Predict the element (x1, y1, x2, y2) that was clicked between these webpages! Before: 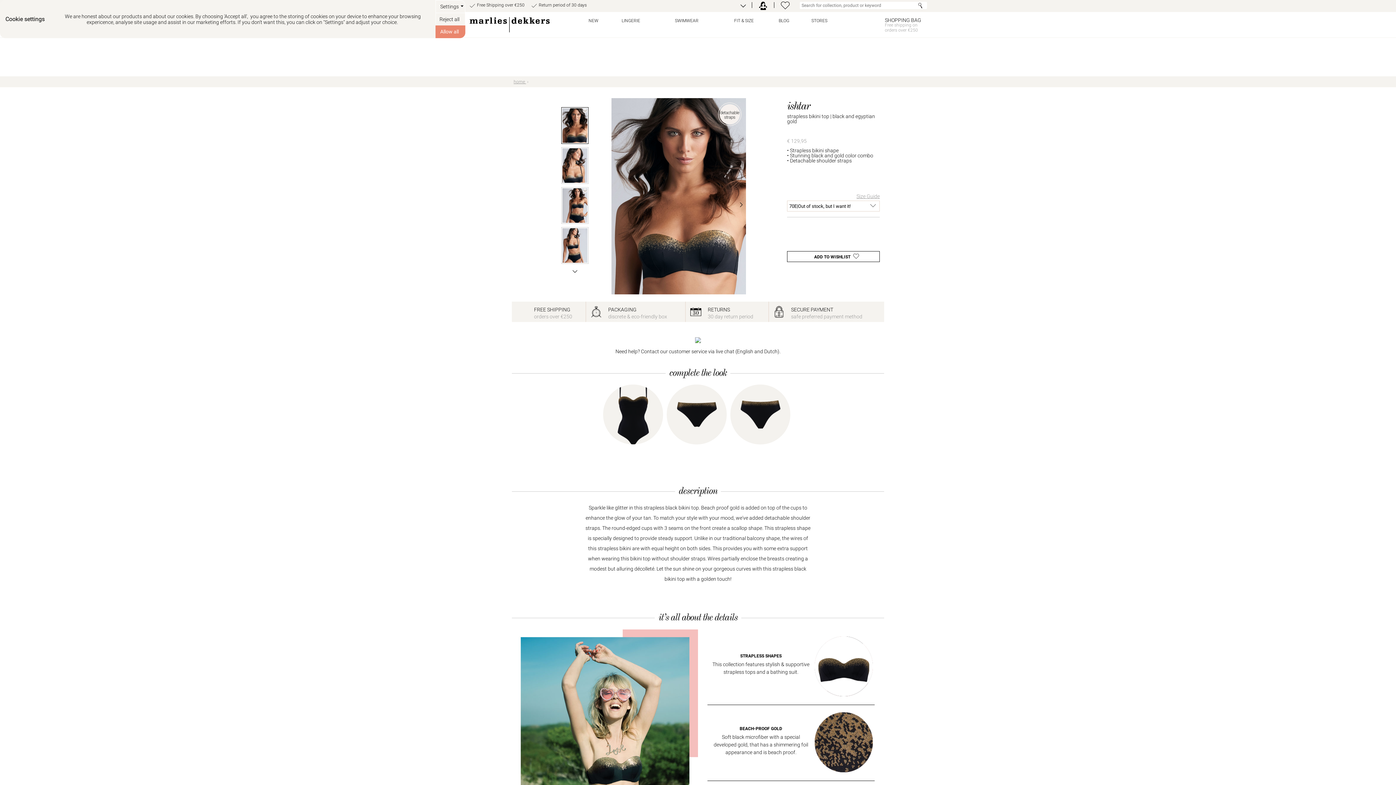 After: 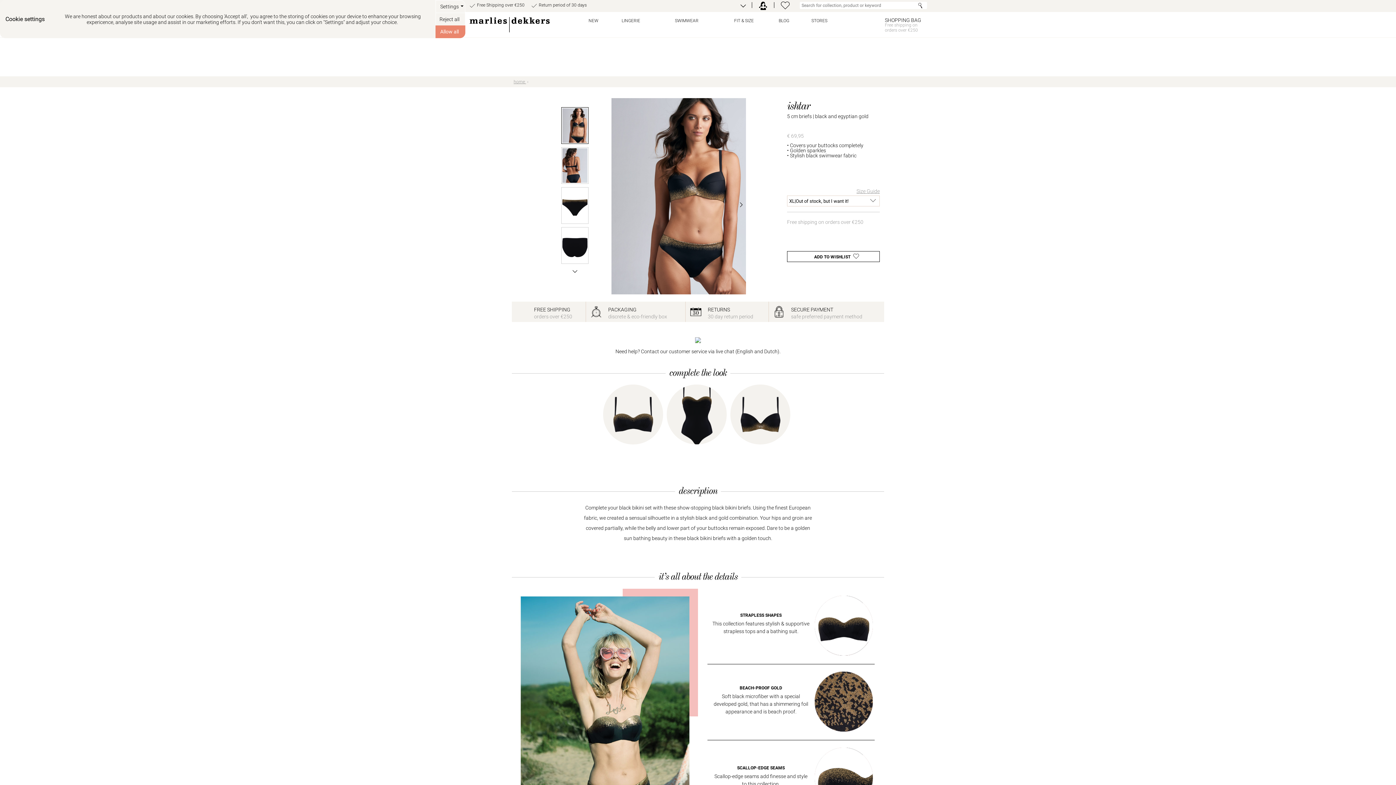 Action: bbox: (666, 384, 726, 447)